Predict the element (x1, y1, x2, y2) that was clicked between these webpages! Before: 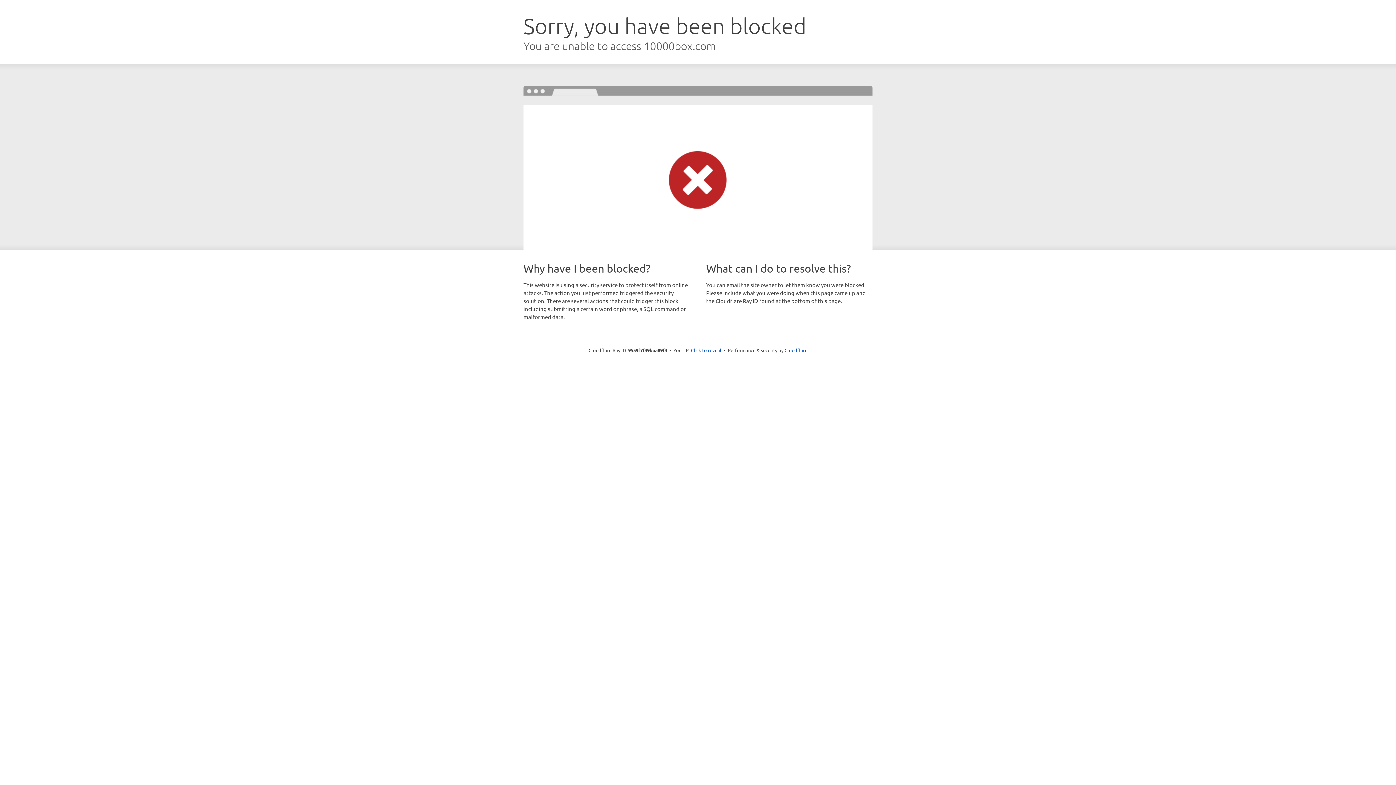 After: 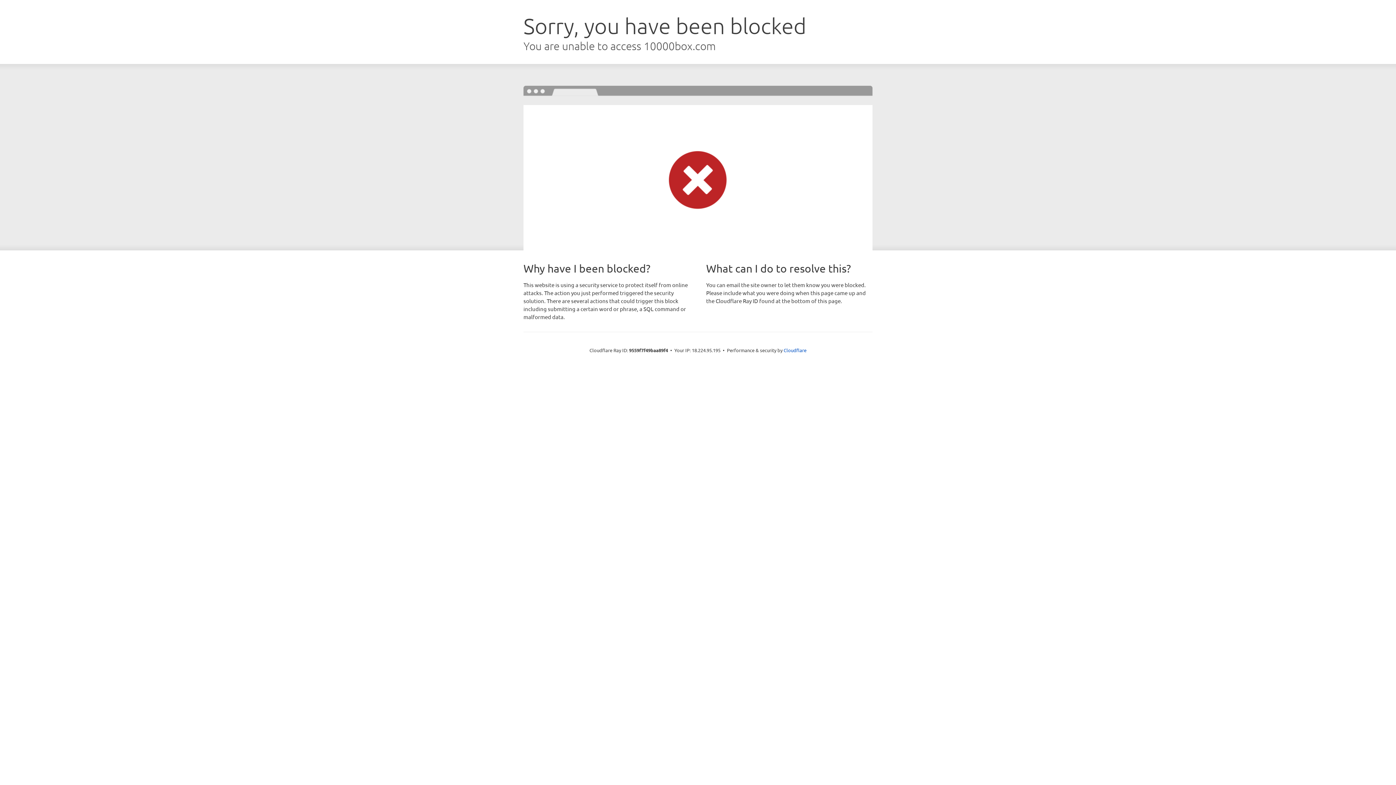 Action: bbox: (691, 346, 721, 353) label: Click to reveal